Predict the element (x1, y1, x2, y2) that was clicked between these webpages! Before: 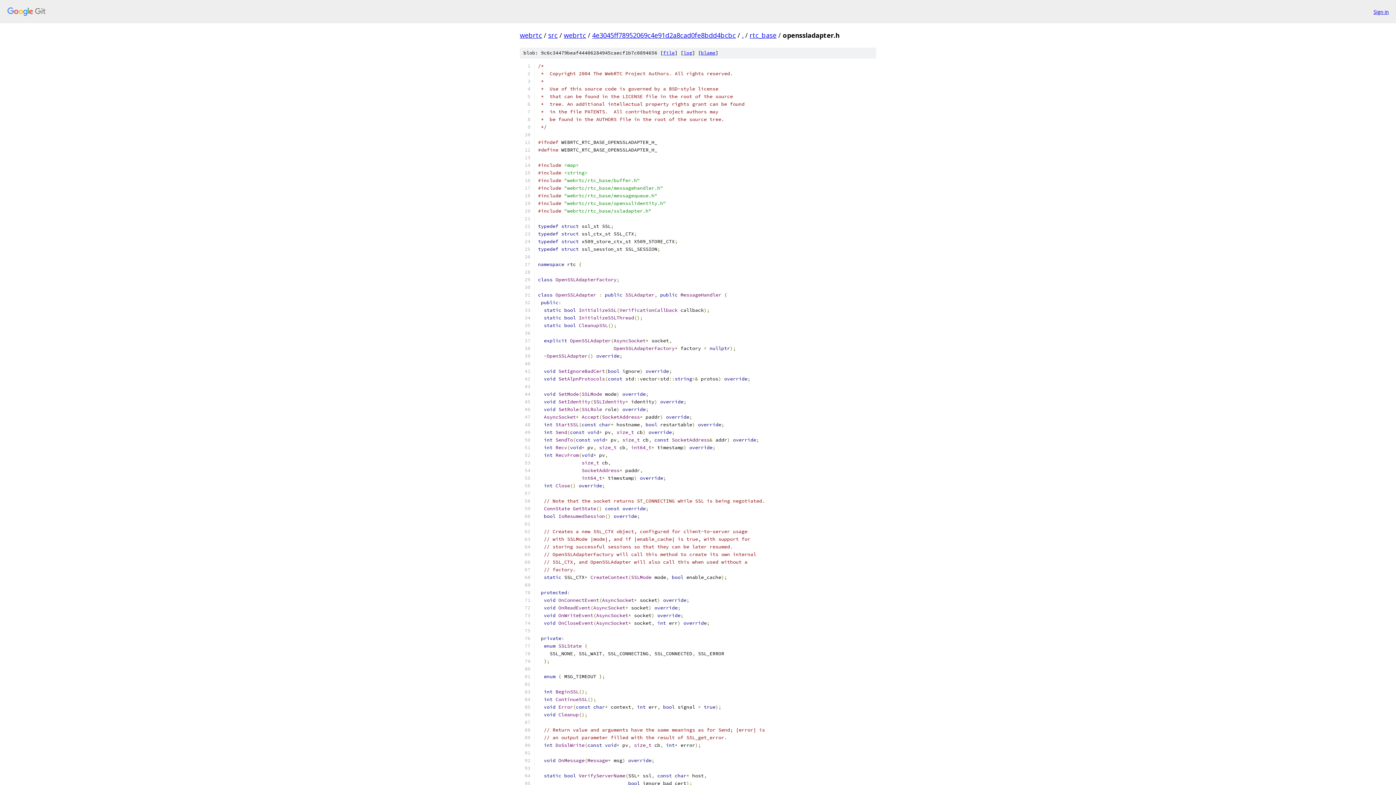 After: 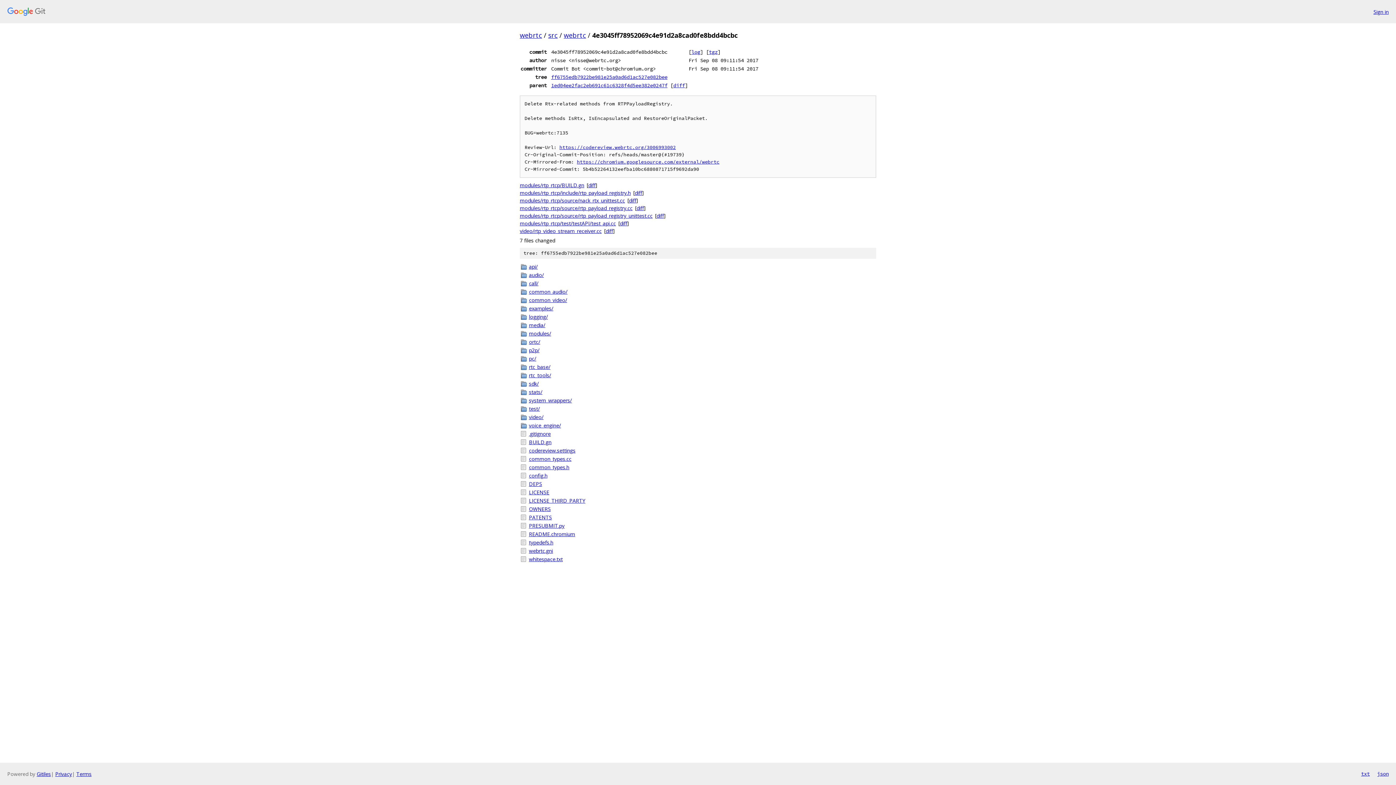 Action: bbox: (592, 30, 736, 39) label: 4e3045ff78952069c4e91d2a8cad0fe8bdd4bcbc